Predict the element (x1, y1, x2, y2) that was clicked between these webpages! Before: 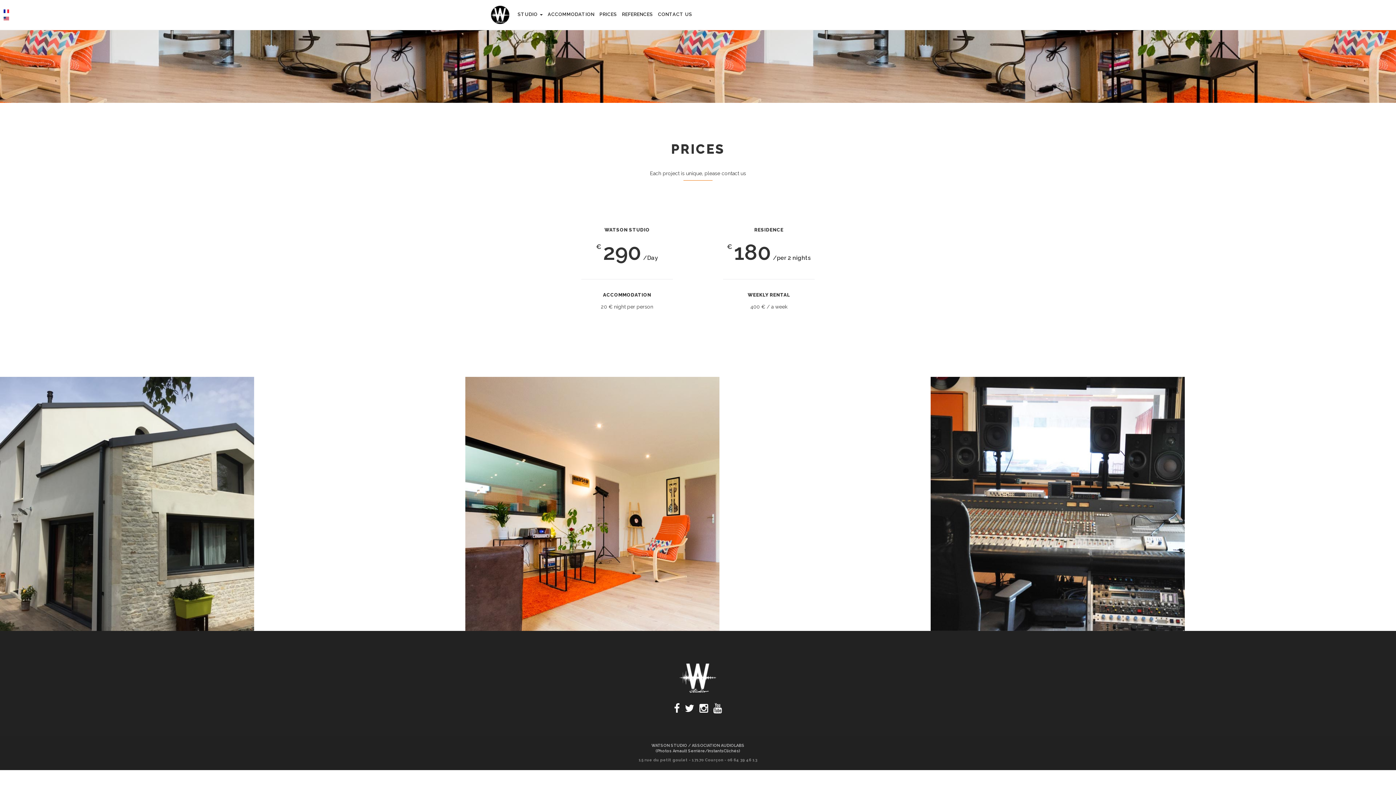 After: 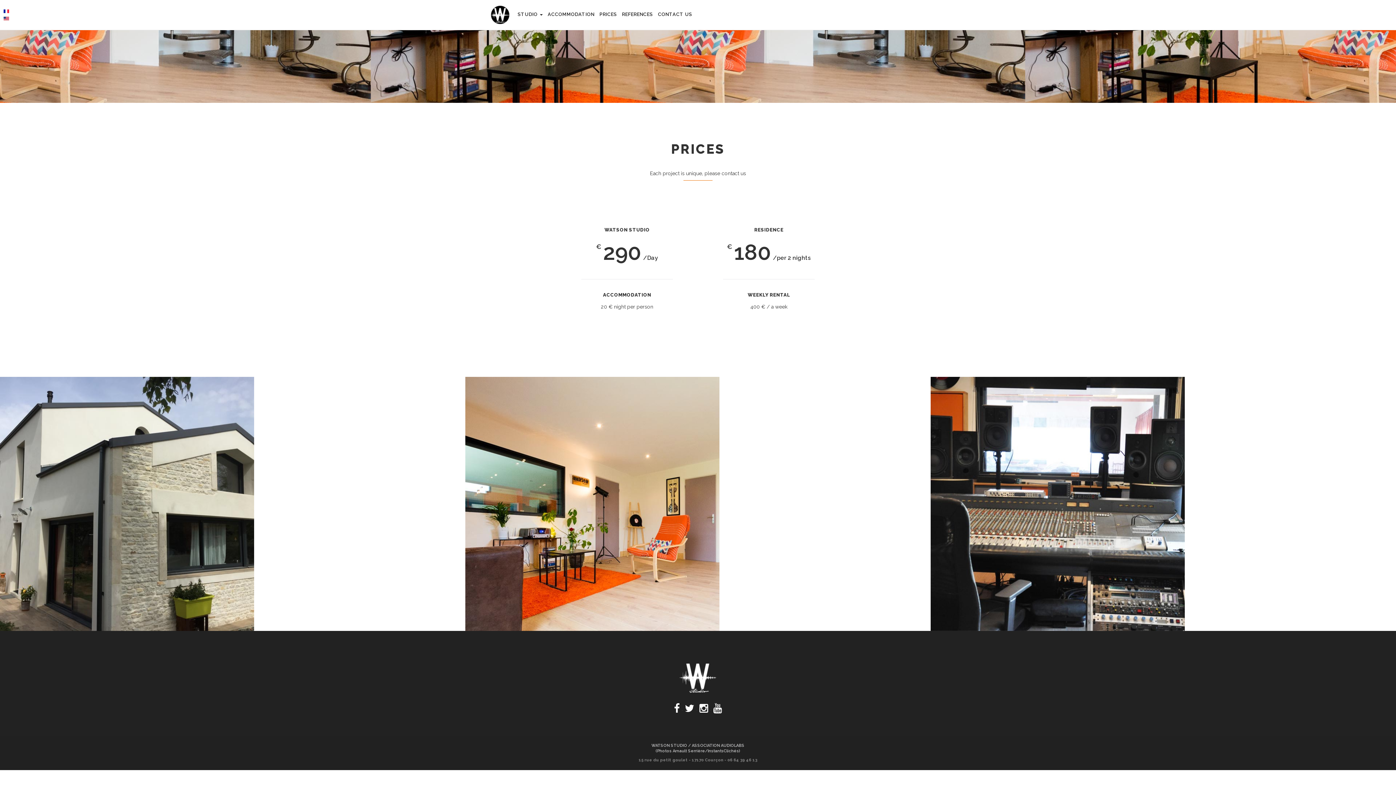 Action: bbox: (699, 707, 708, 713)